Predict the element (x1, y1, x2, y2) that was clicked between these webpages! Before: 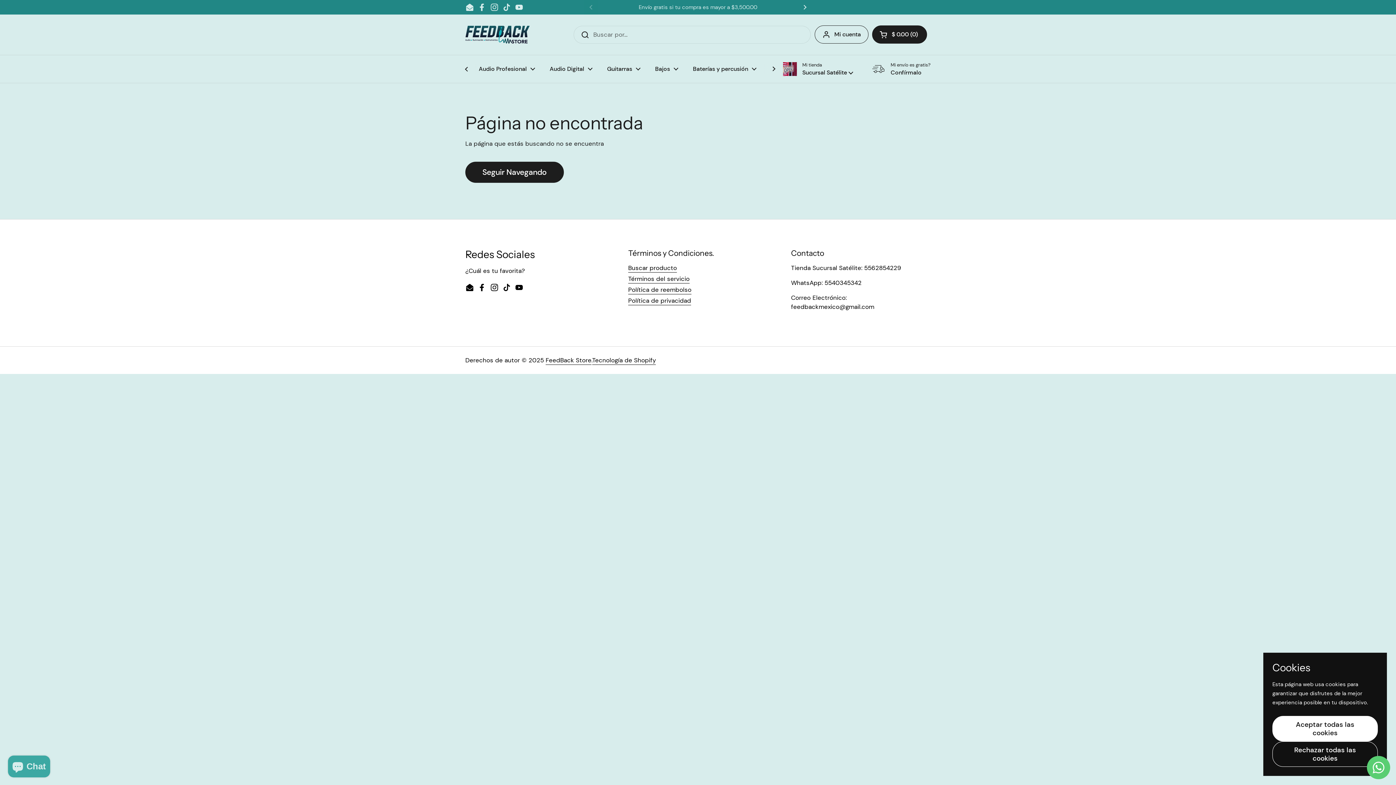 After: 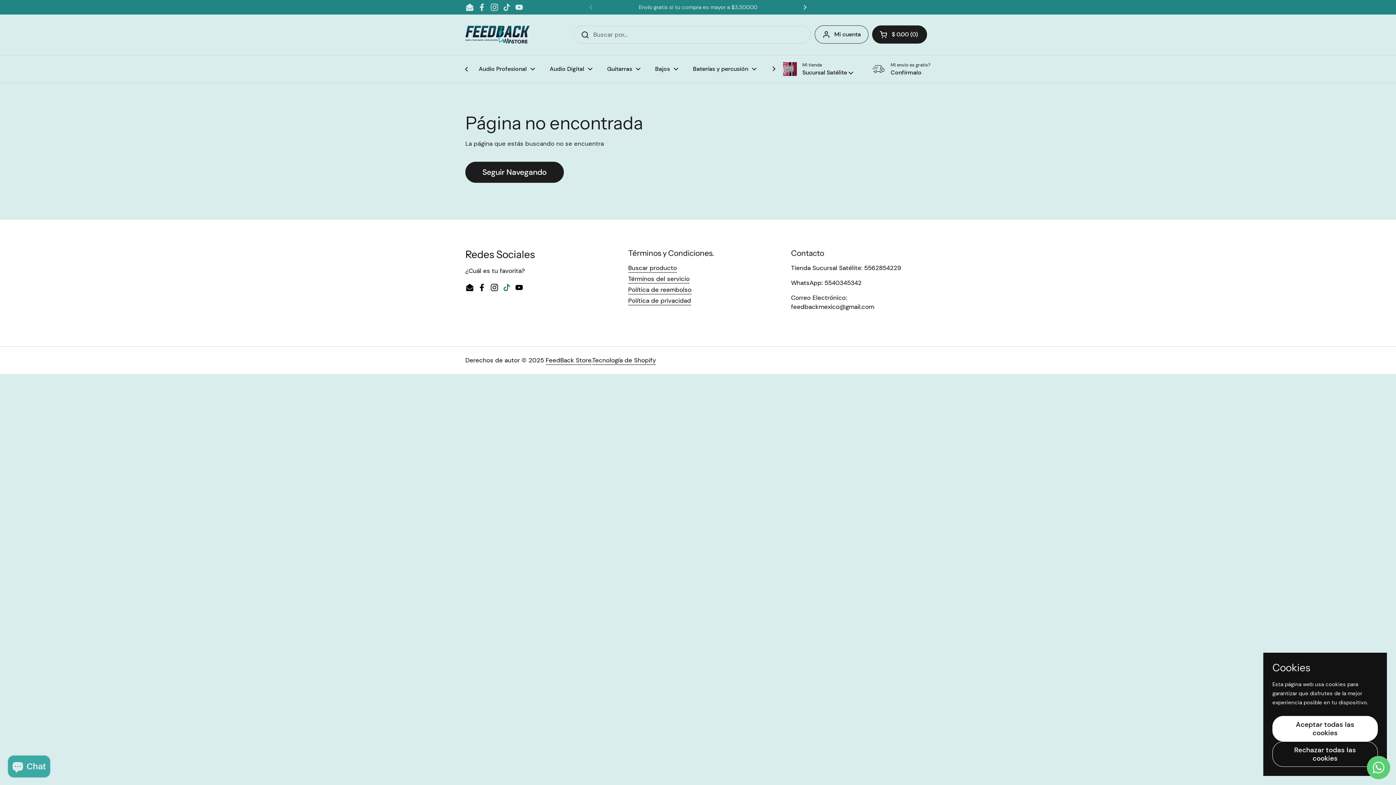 Action: label: TikTok bbox: (502, 283, 511, 292)